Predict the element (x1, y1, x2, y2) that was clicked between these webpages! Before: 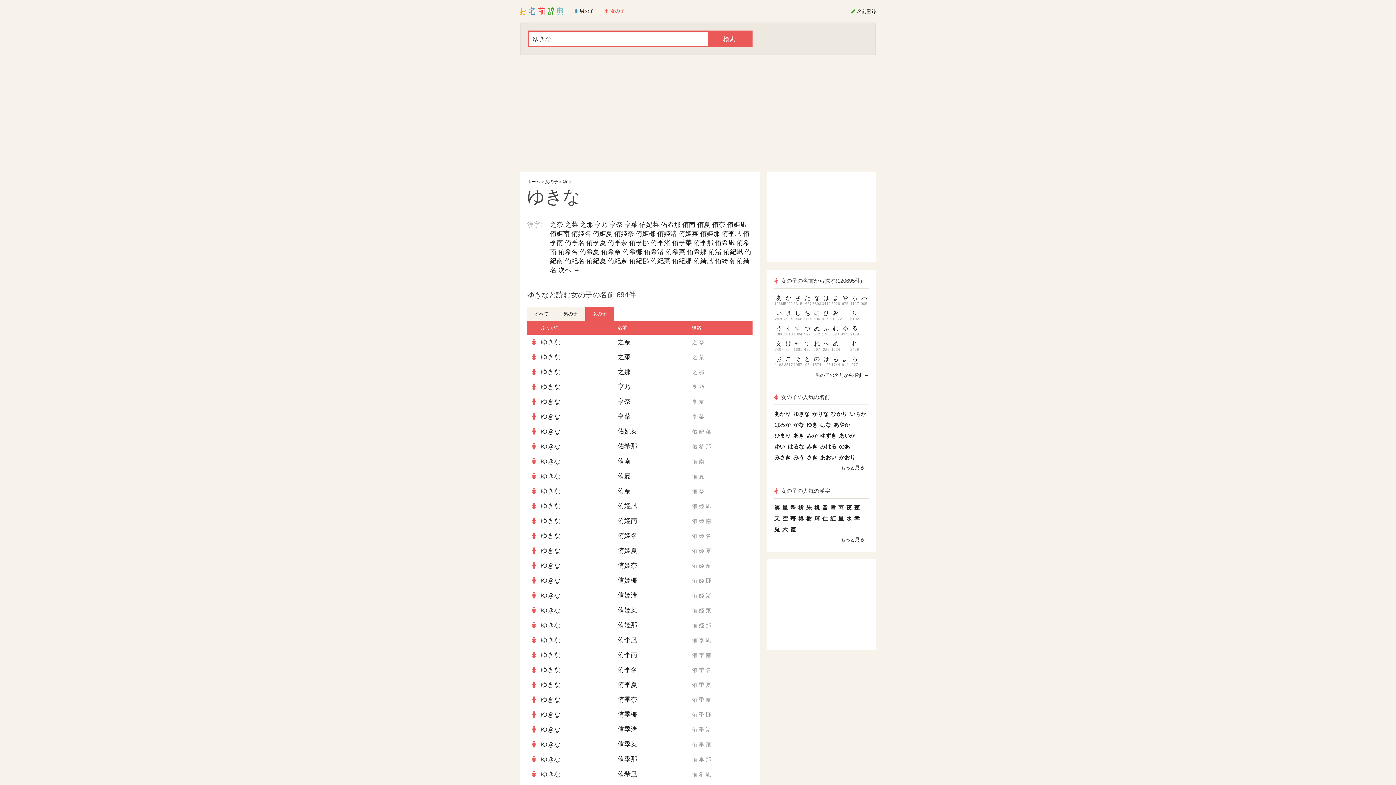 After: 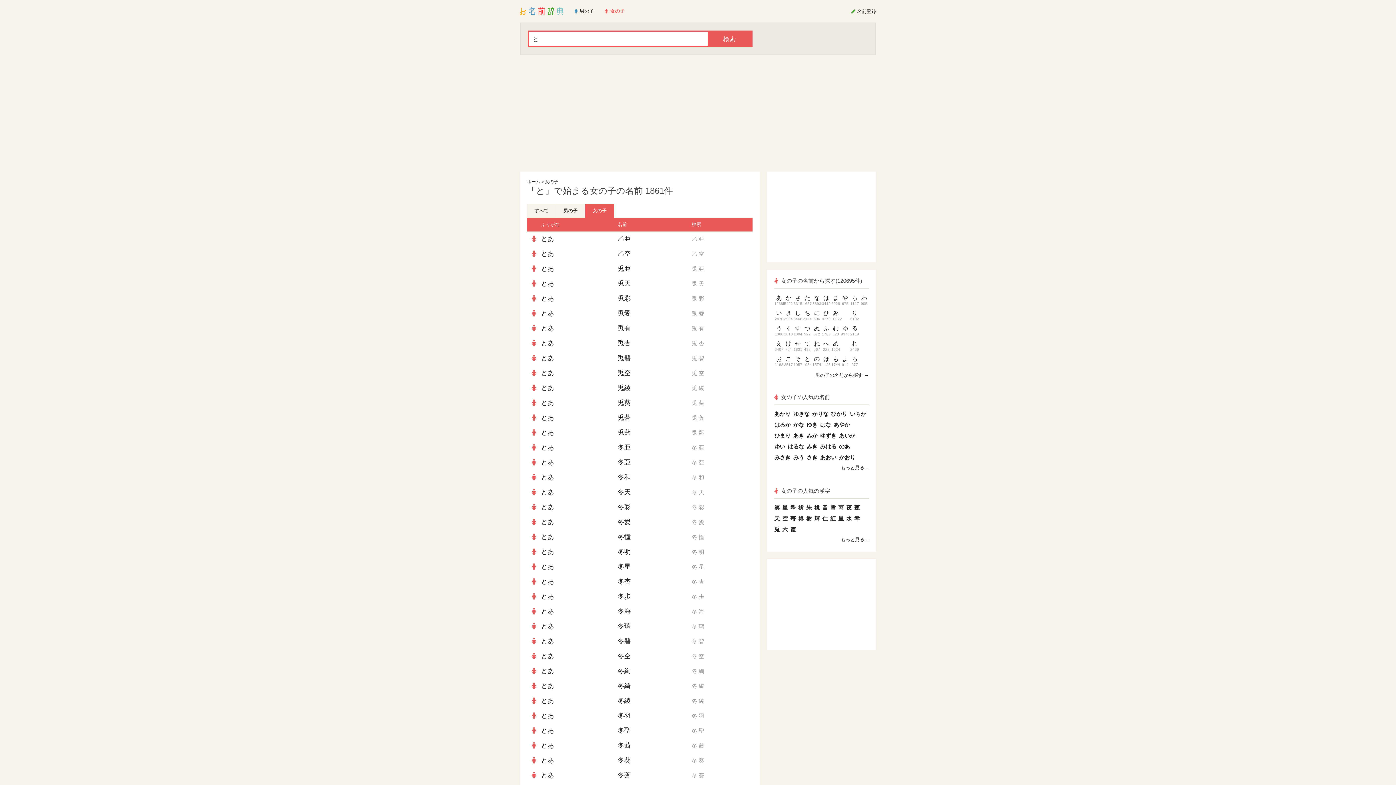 Action: label: と
1954 bbox: (802, 353, 812, 368)